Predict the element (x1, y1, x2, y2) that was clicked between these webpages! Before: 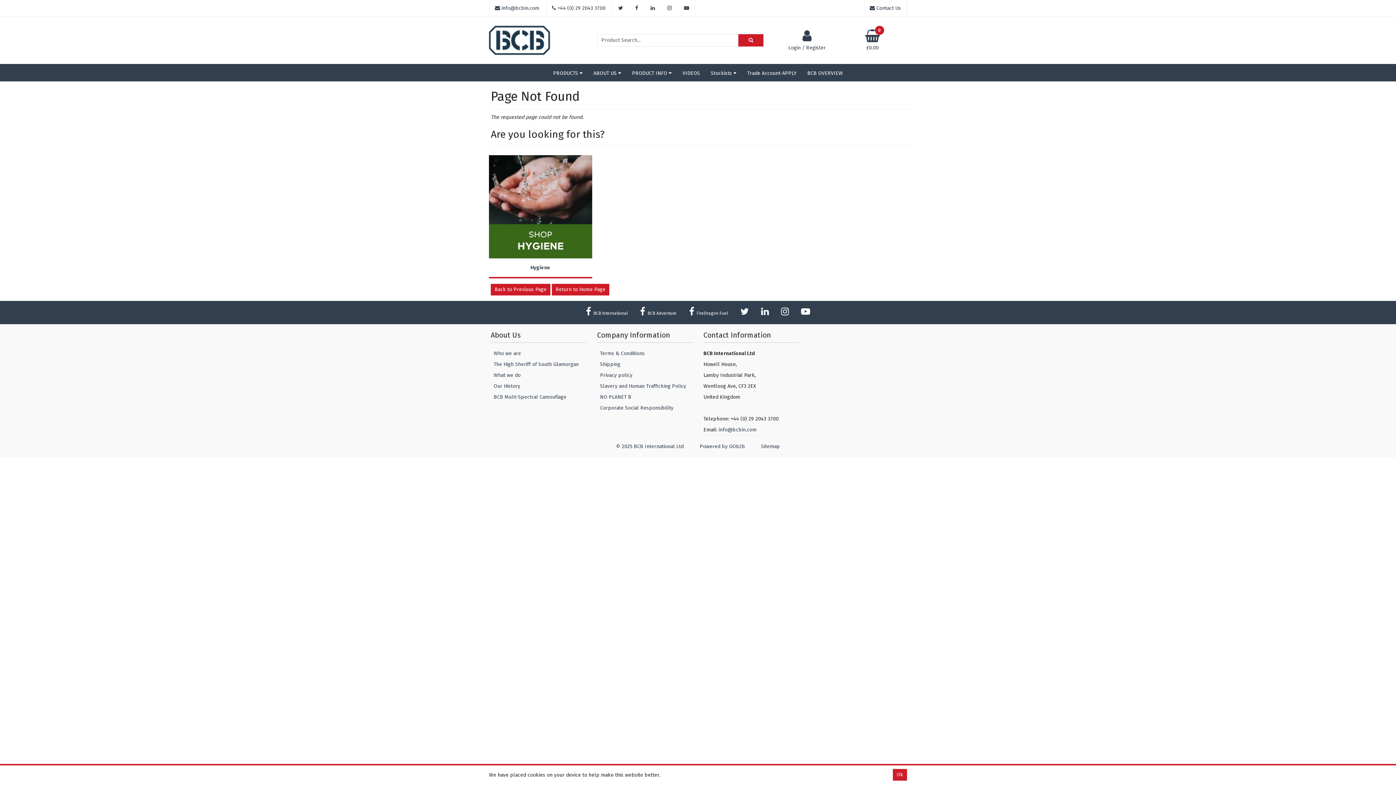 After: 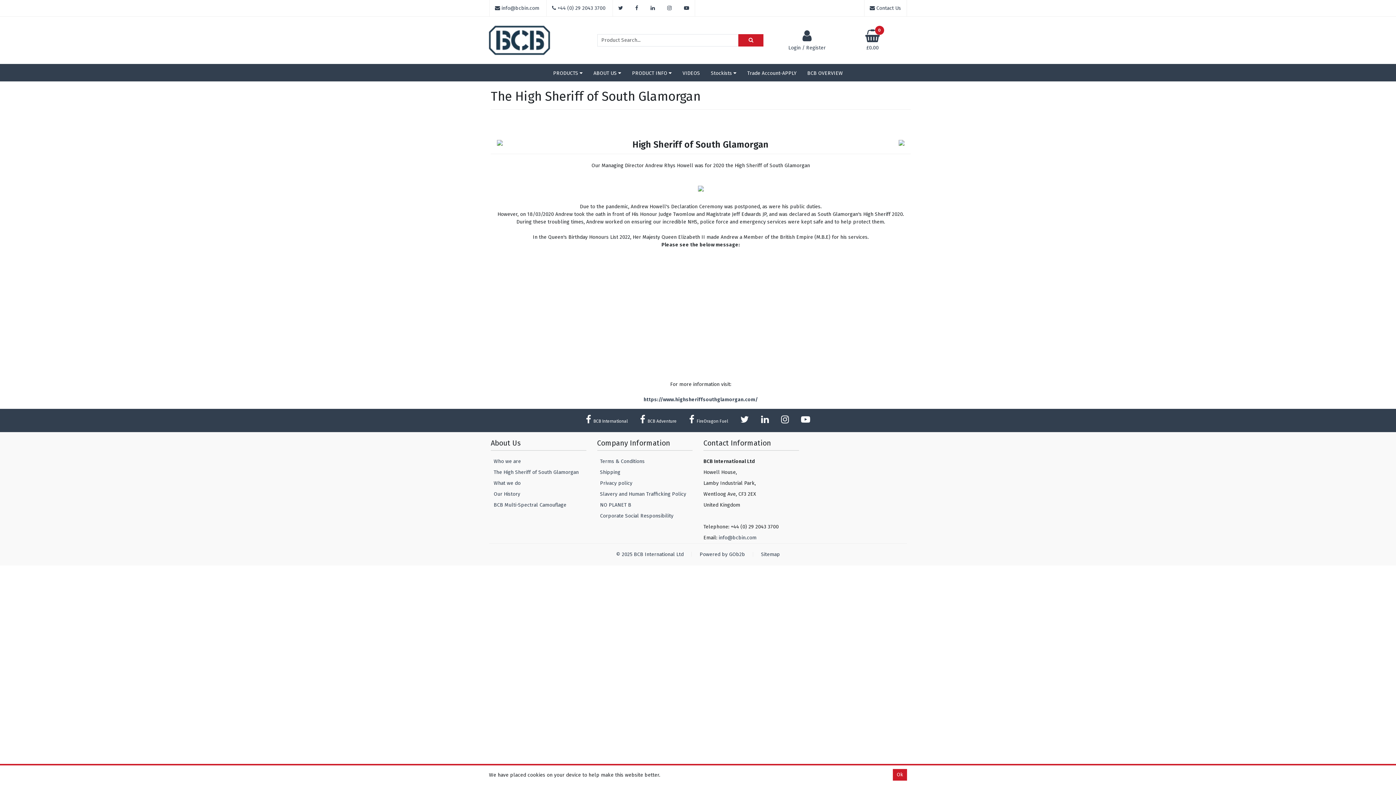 Action: bbox: (490, 359, 586, 370) label: The High Sheriff of South Glamorgan